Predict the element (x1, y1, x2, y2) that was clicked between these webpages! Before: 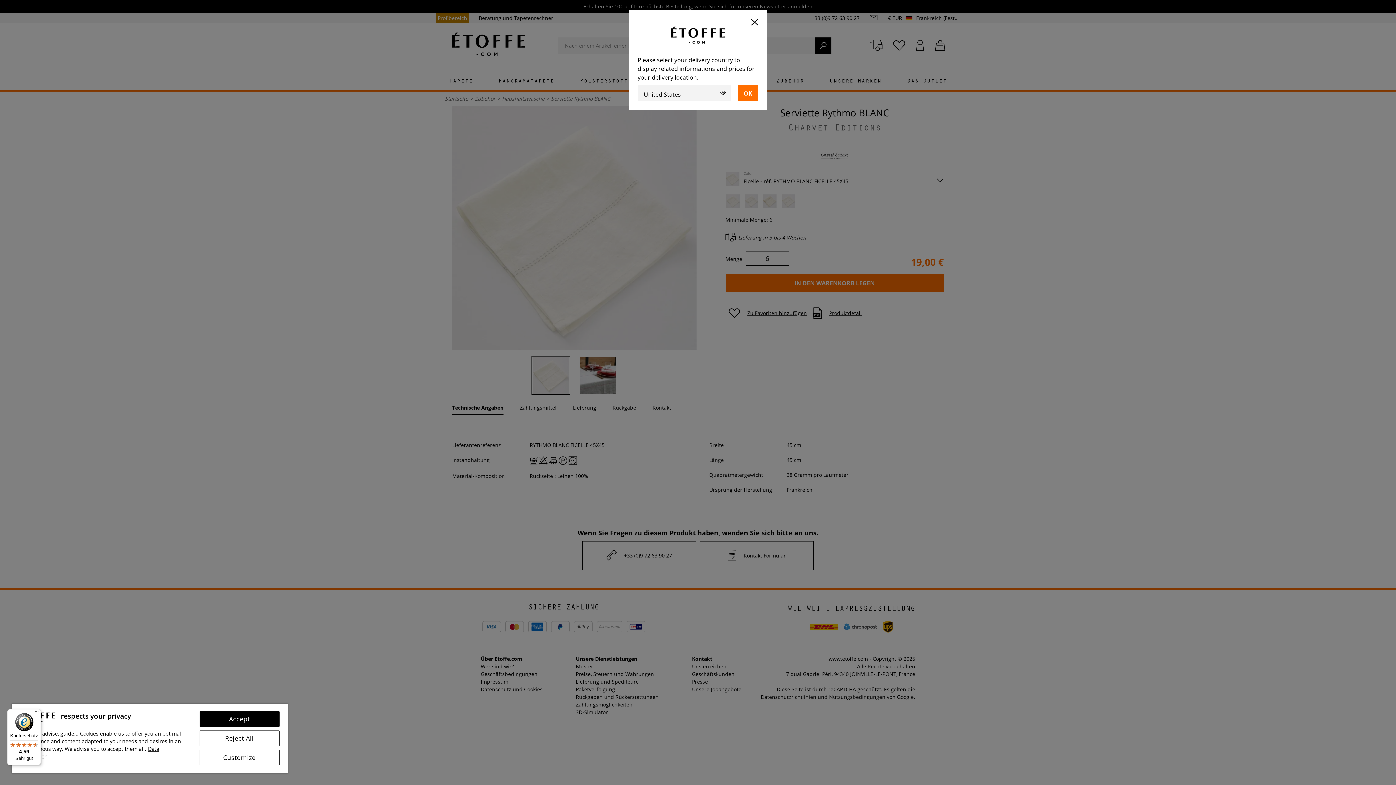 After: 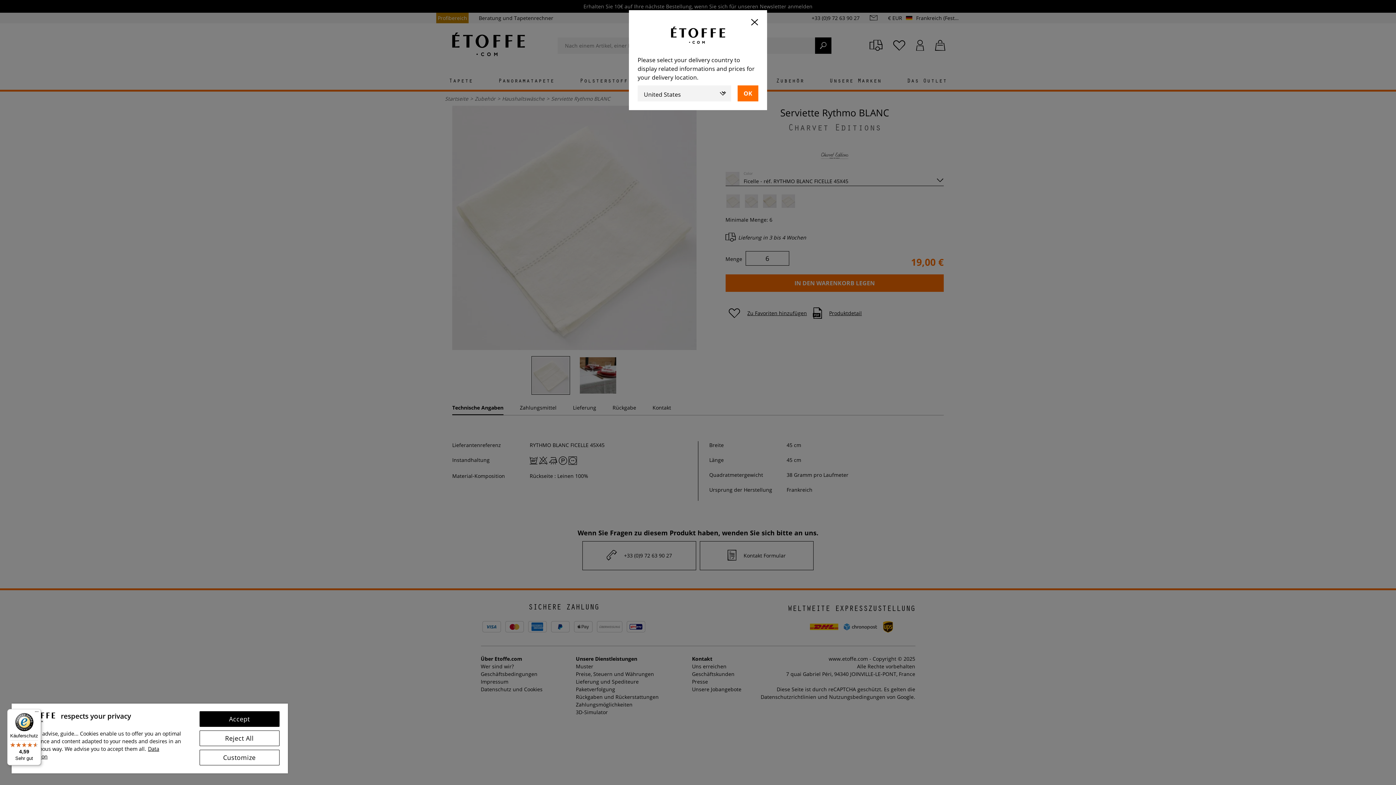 Action: bbox: (7, 709, 41, 765) label: Käuferschutz

4,59

Sehr gut